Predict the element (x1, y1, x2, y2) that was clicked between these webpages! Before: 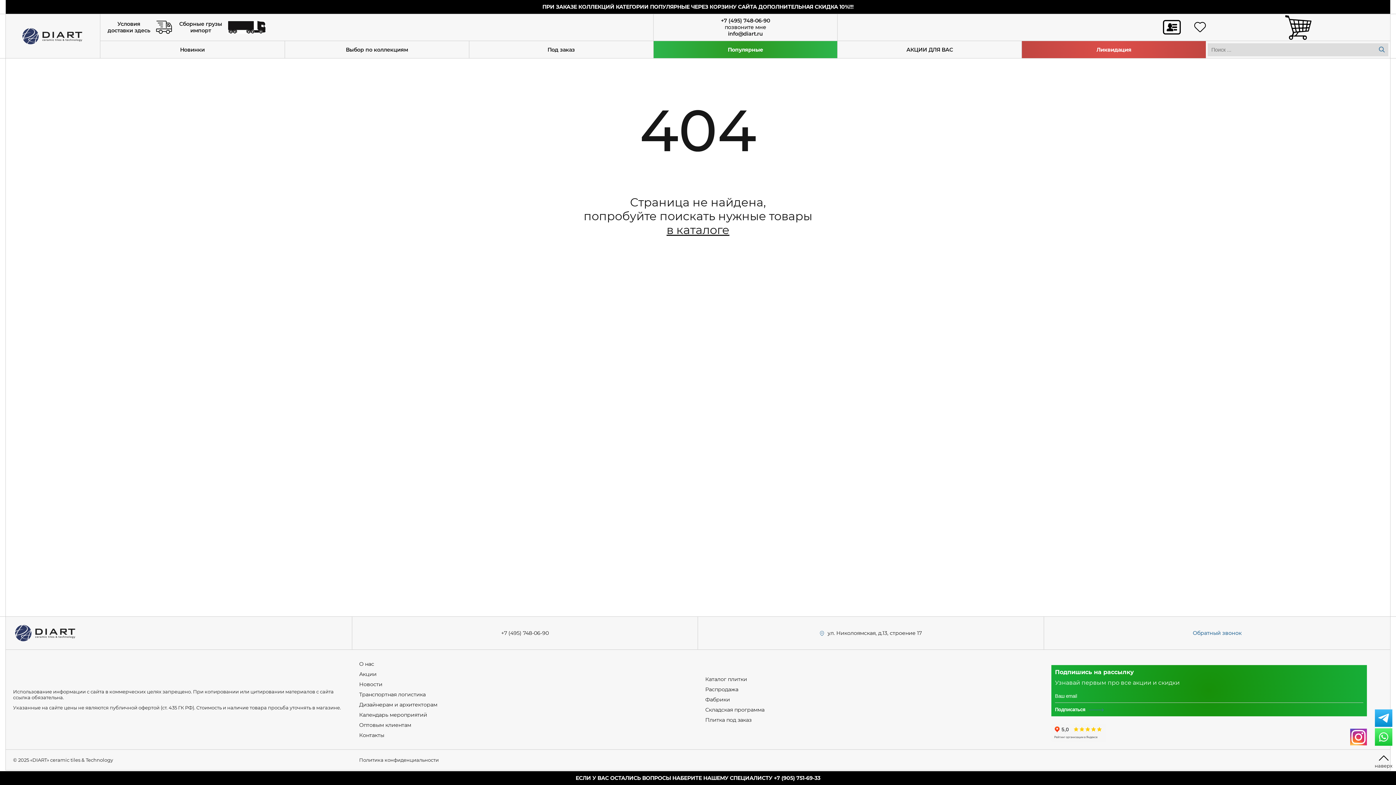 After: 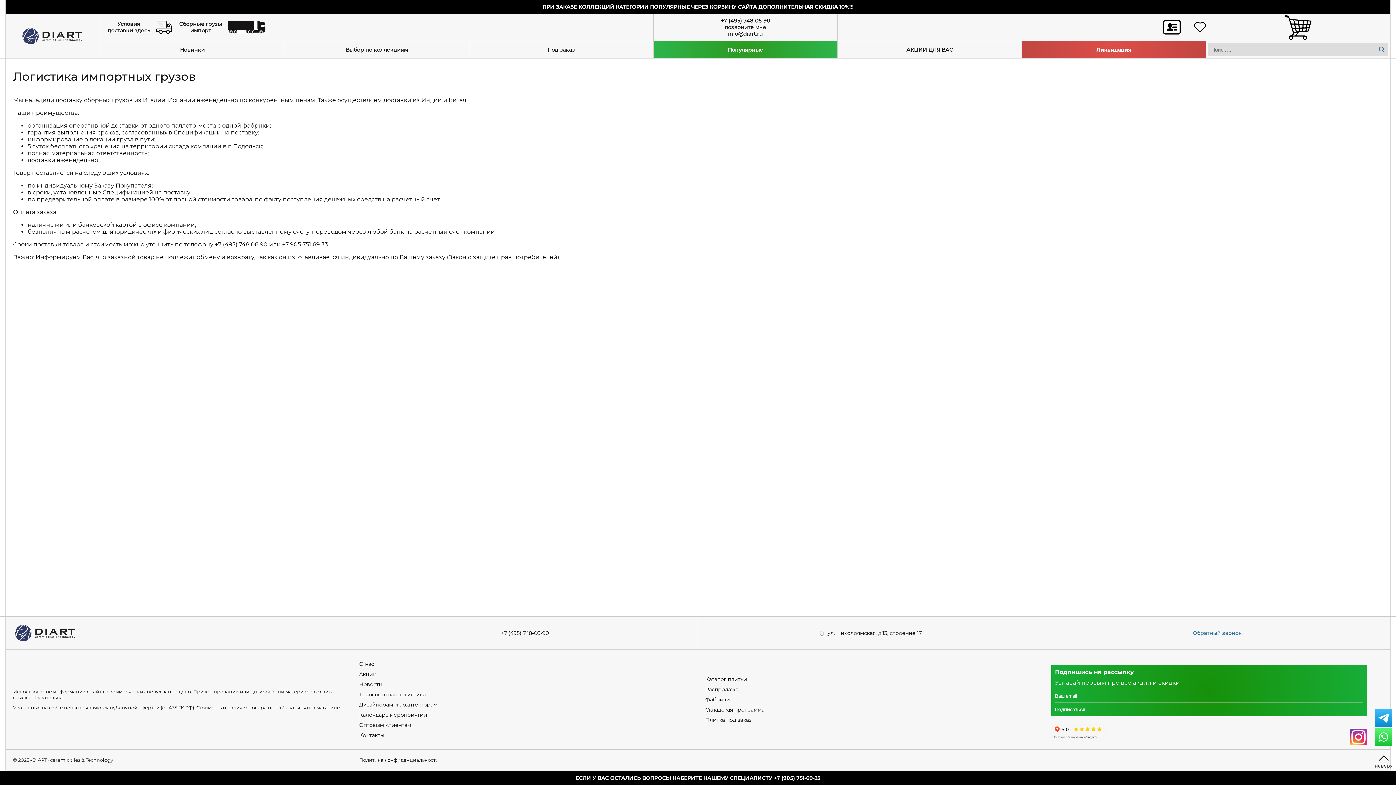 Action: label: Сборные грузы
импорт bbox: (172, 20, 265, 33)